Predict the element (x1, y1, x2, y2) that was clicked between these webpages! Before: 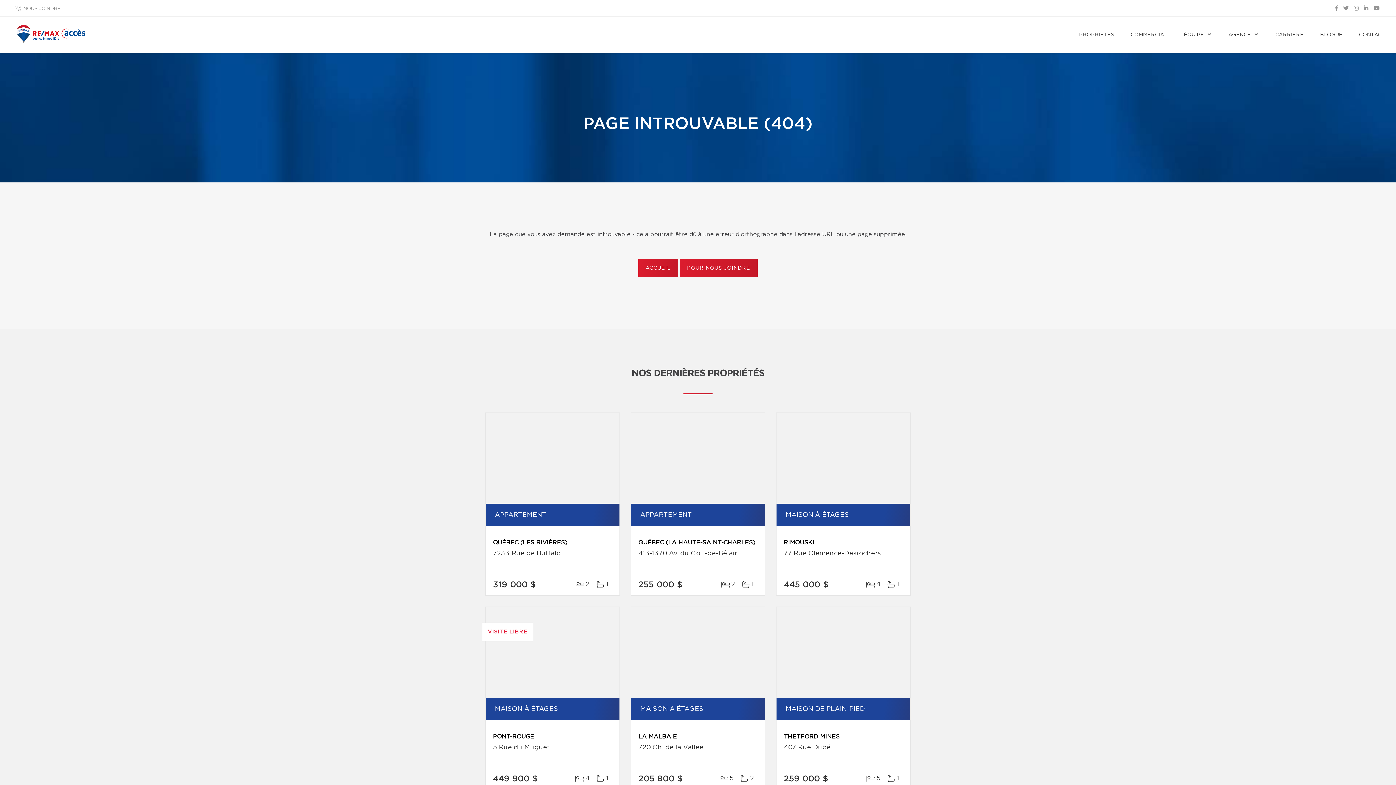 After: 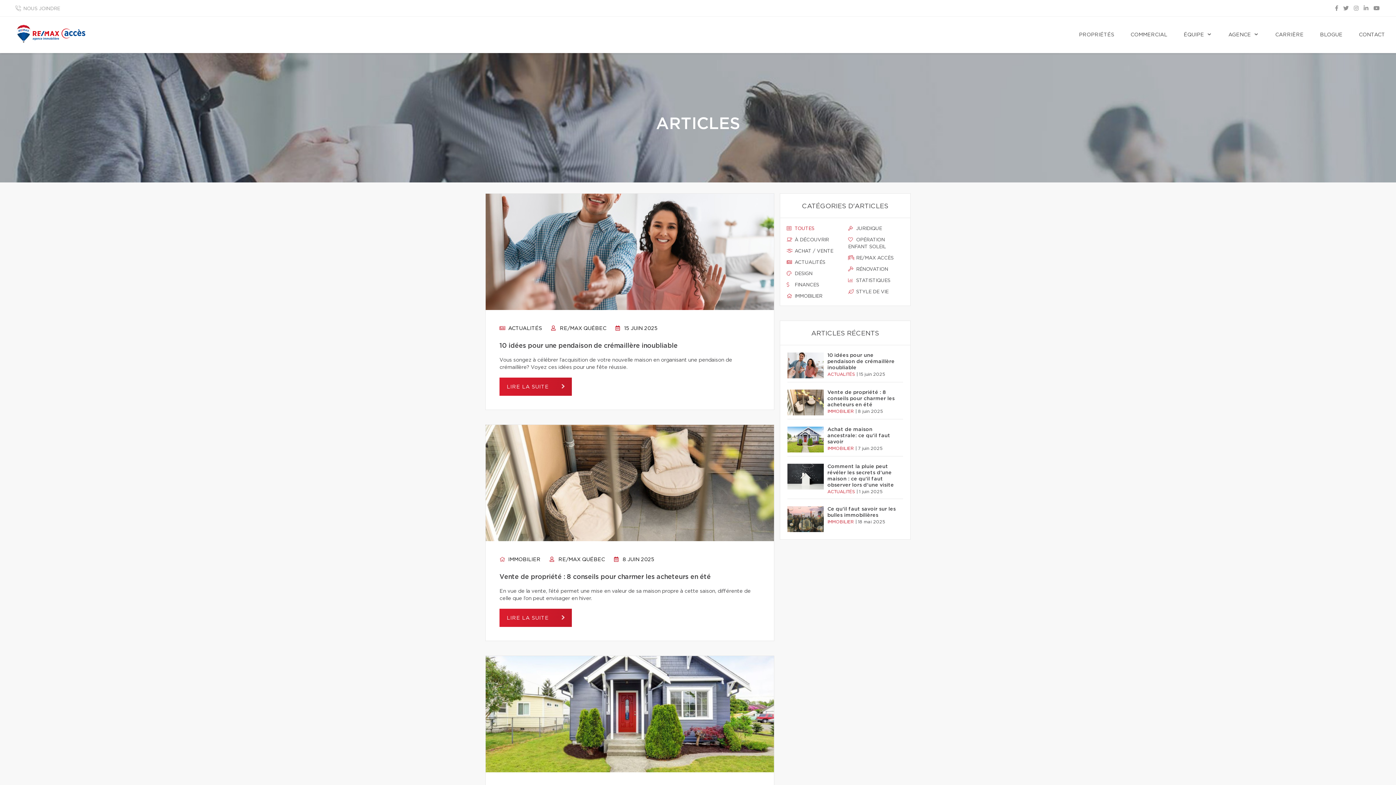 Action: label: BLOGUE bbox: (1316, 16, 1346, 52)